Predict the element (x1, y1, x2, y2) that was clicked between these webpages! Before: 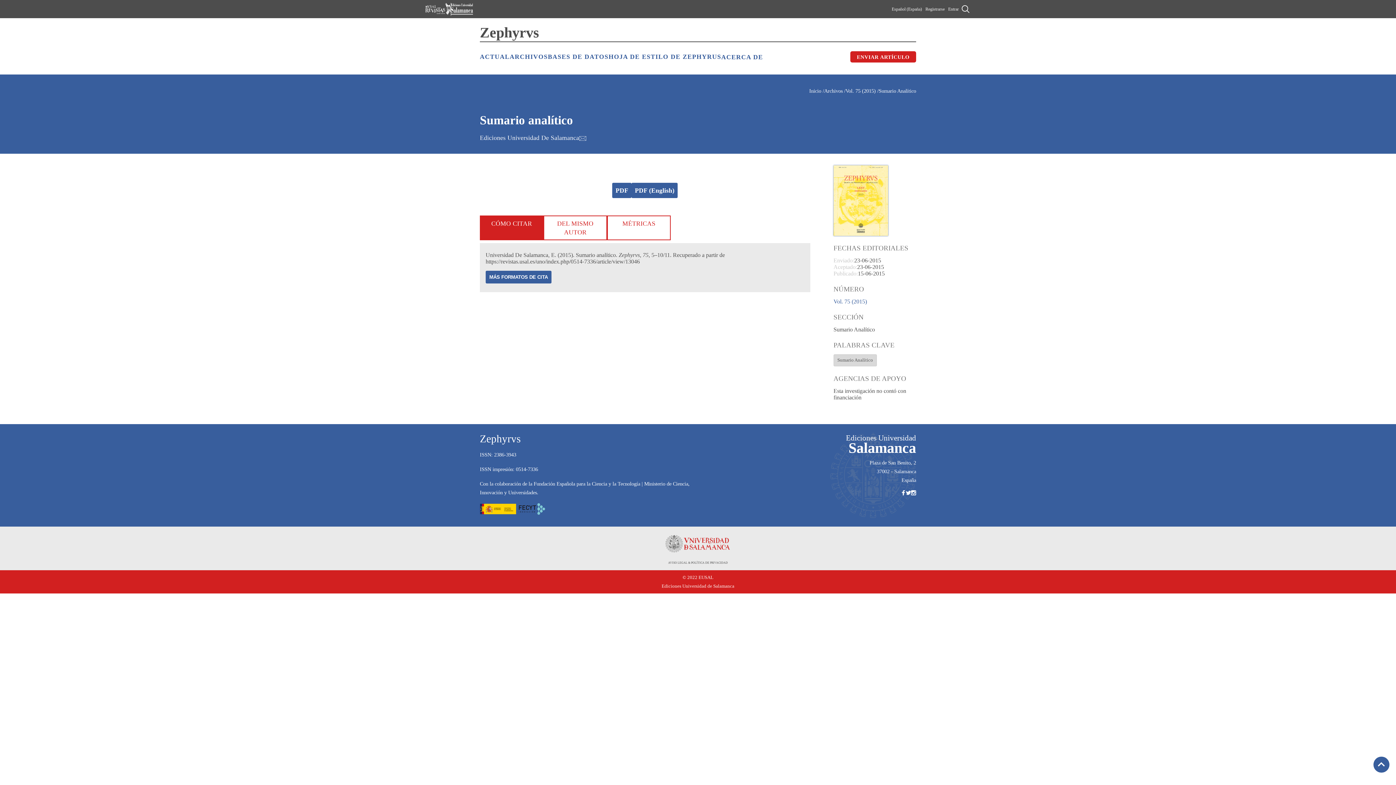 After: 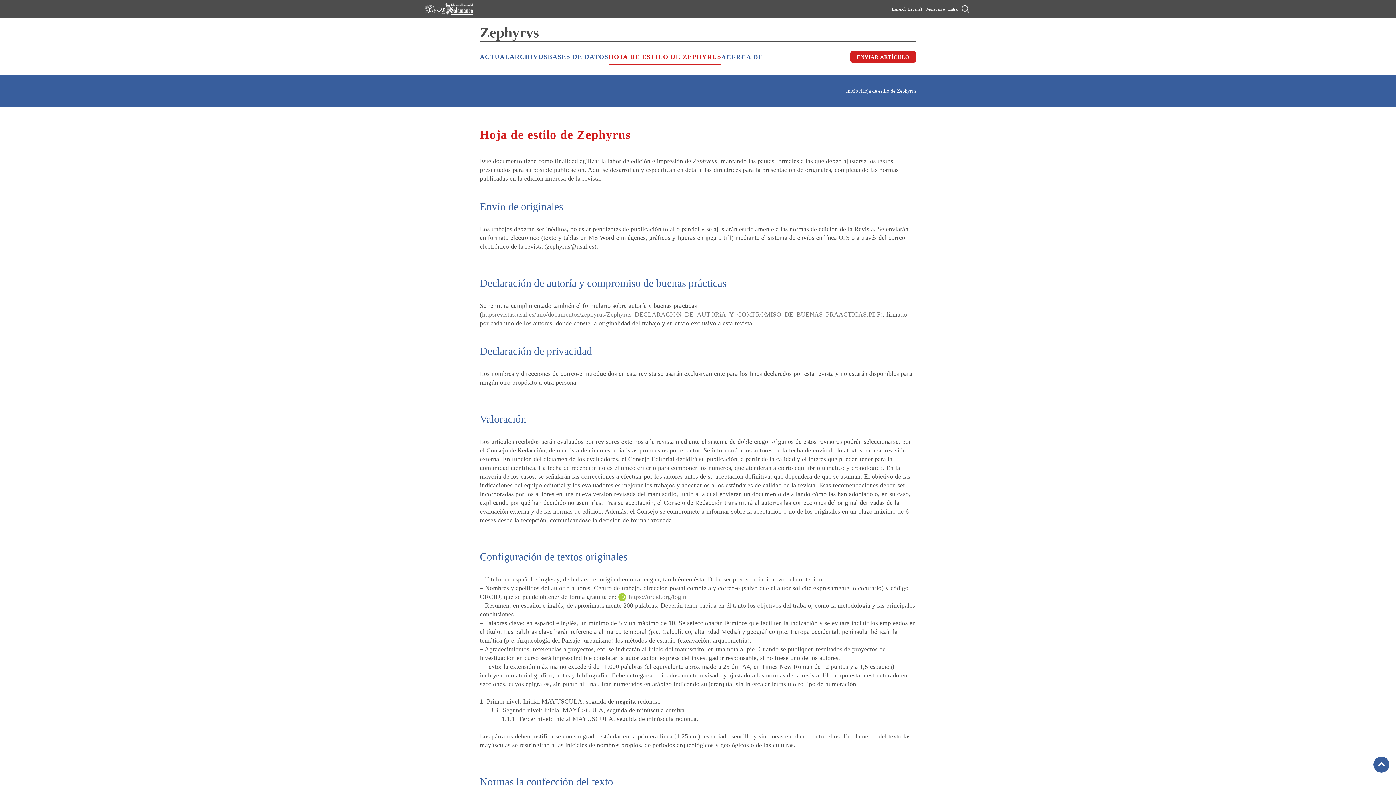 Action: bbox: (608, 49, 721, 64) label: HOJA DE ESTILO DE ZEPHYRUS